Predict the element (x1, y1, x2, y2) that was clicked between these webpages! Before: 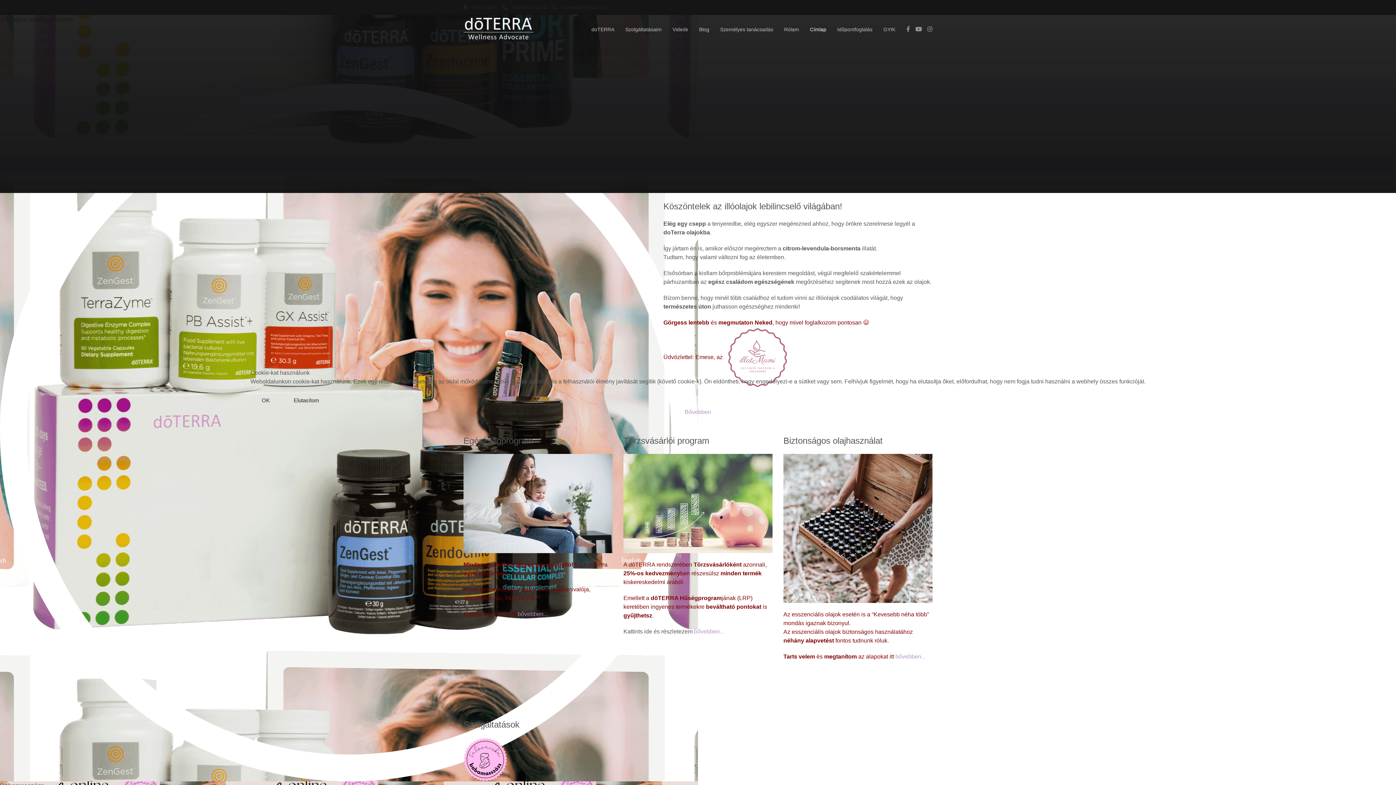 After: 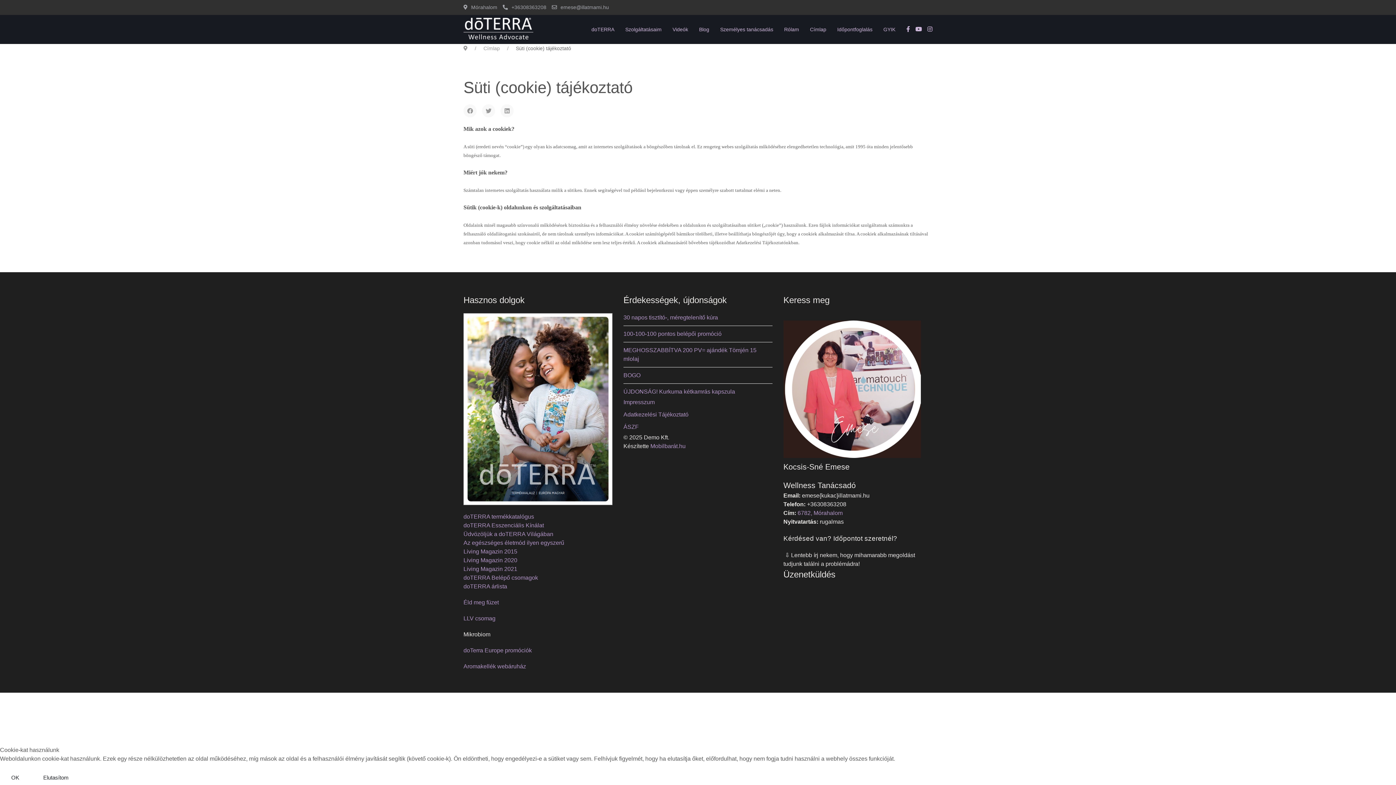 Action: bbox: (684, 409, 711, 415) label: Bővebben